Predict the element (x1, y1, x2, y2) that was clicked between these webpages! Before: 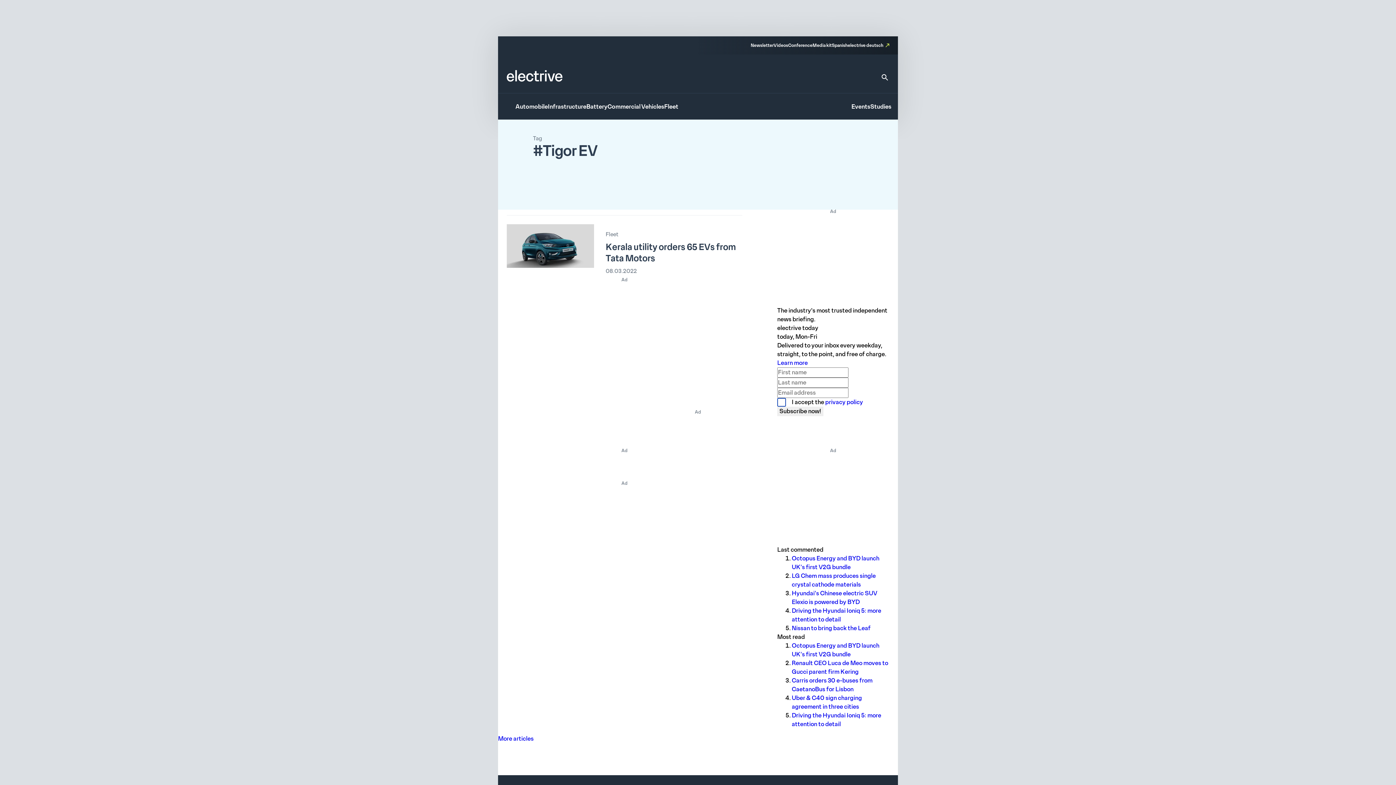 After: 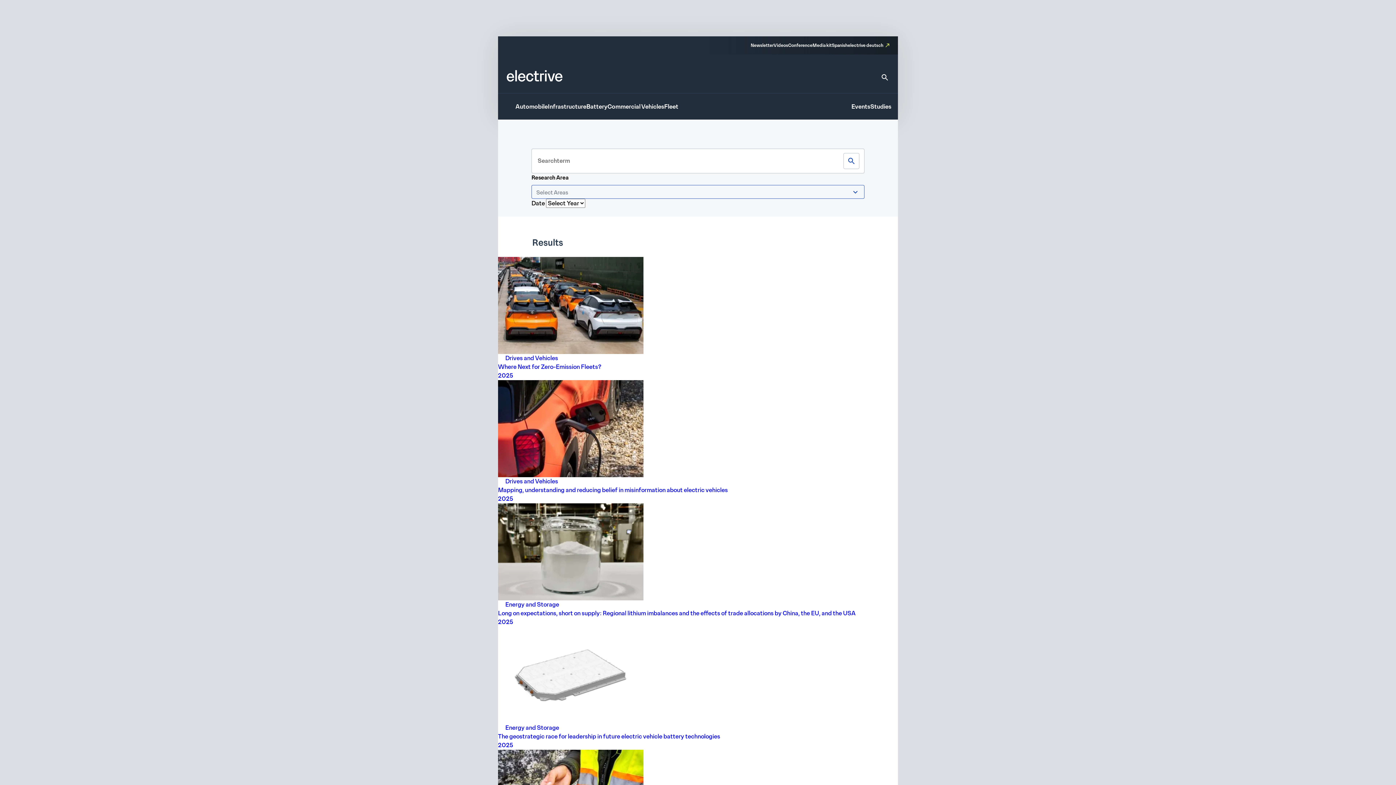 Action: bbox: (870, 103, 891, 111) label: Studies